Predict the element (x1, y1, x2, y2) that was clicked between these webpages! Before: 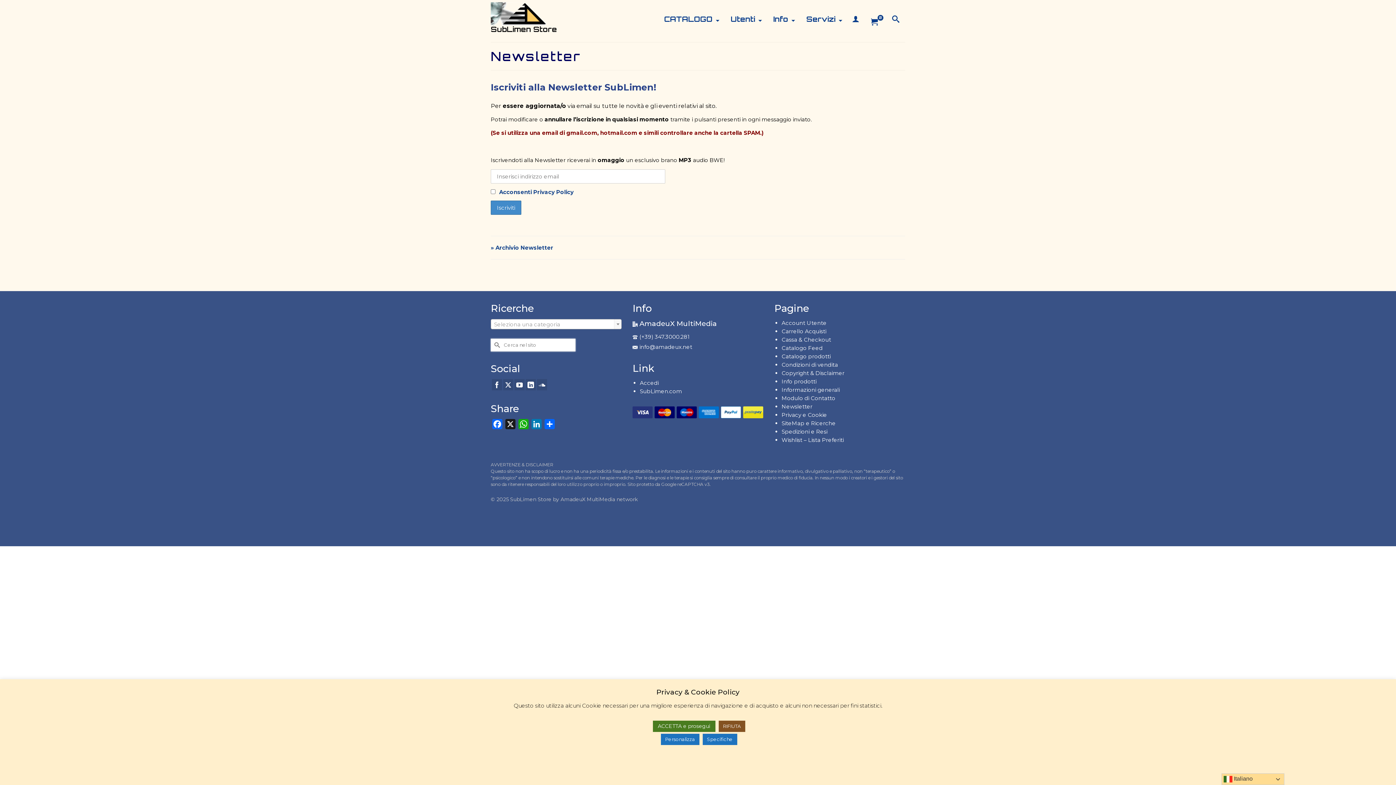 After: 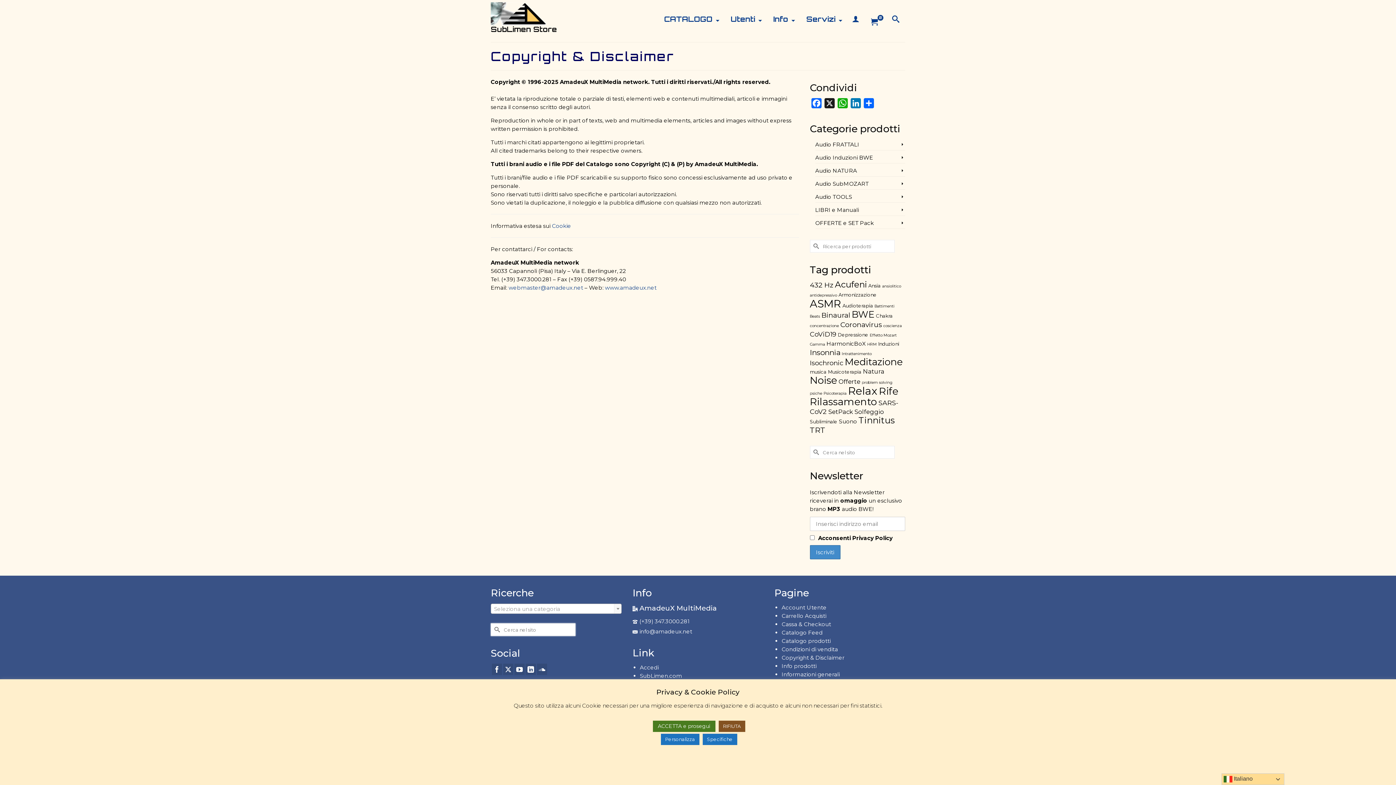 Action: label: Copyright & Disclaimer bbox: (781, 369, 844, 376)